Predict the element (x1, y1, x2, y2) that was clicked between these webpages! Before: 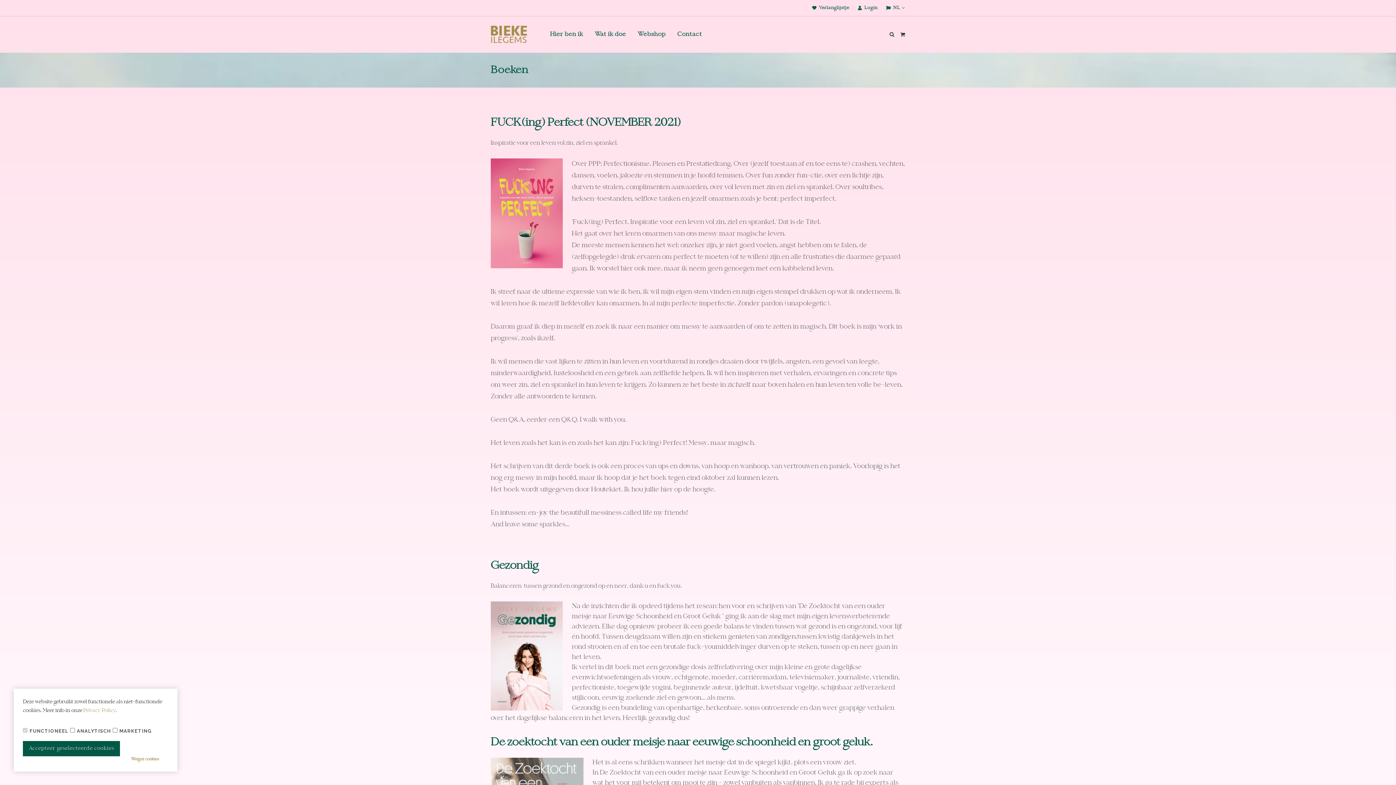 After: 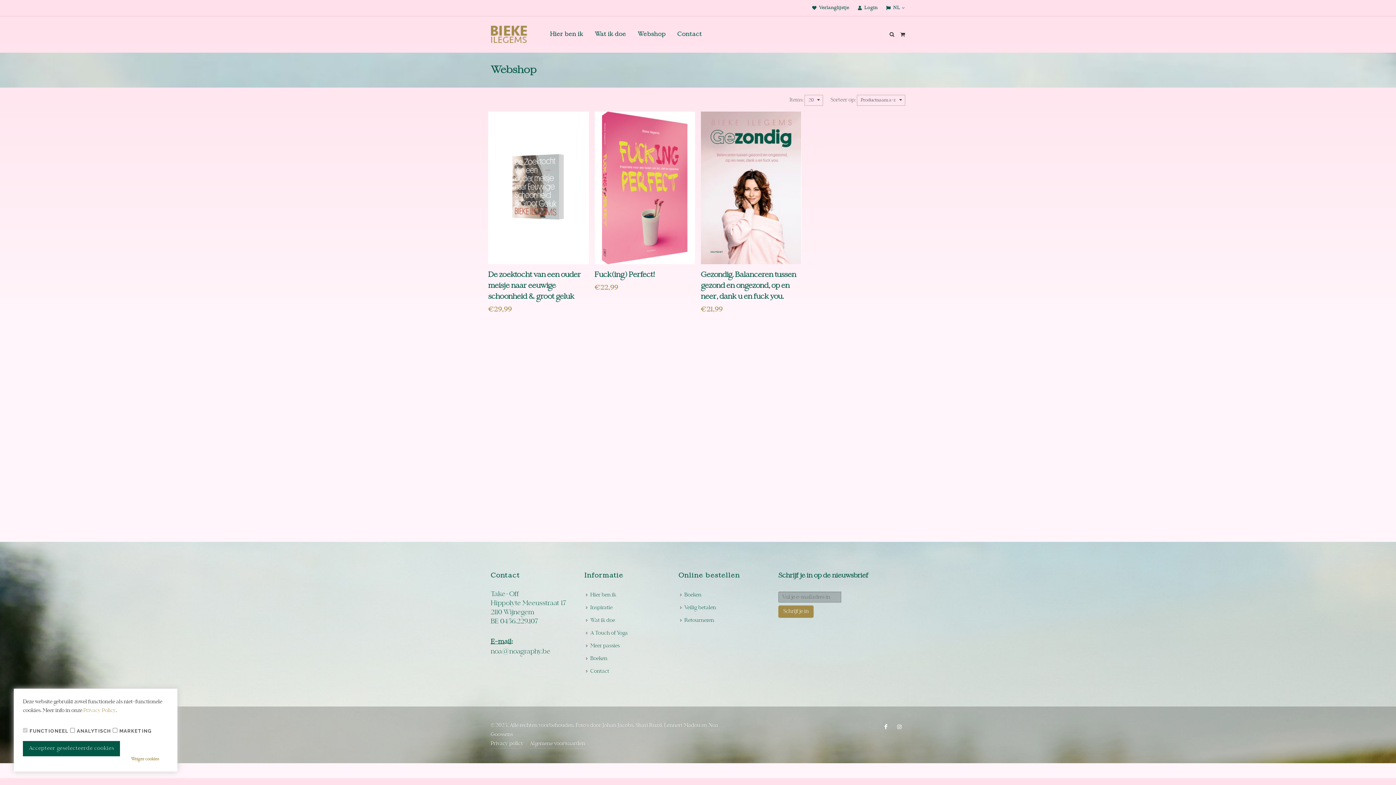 Action: bbox: (632, 16, 671, 52) label: Webshop